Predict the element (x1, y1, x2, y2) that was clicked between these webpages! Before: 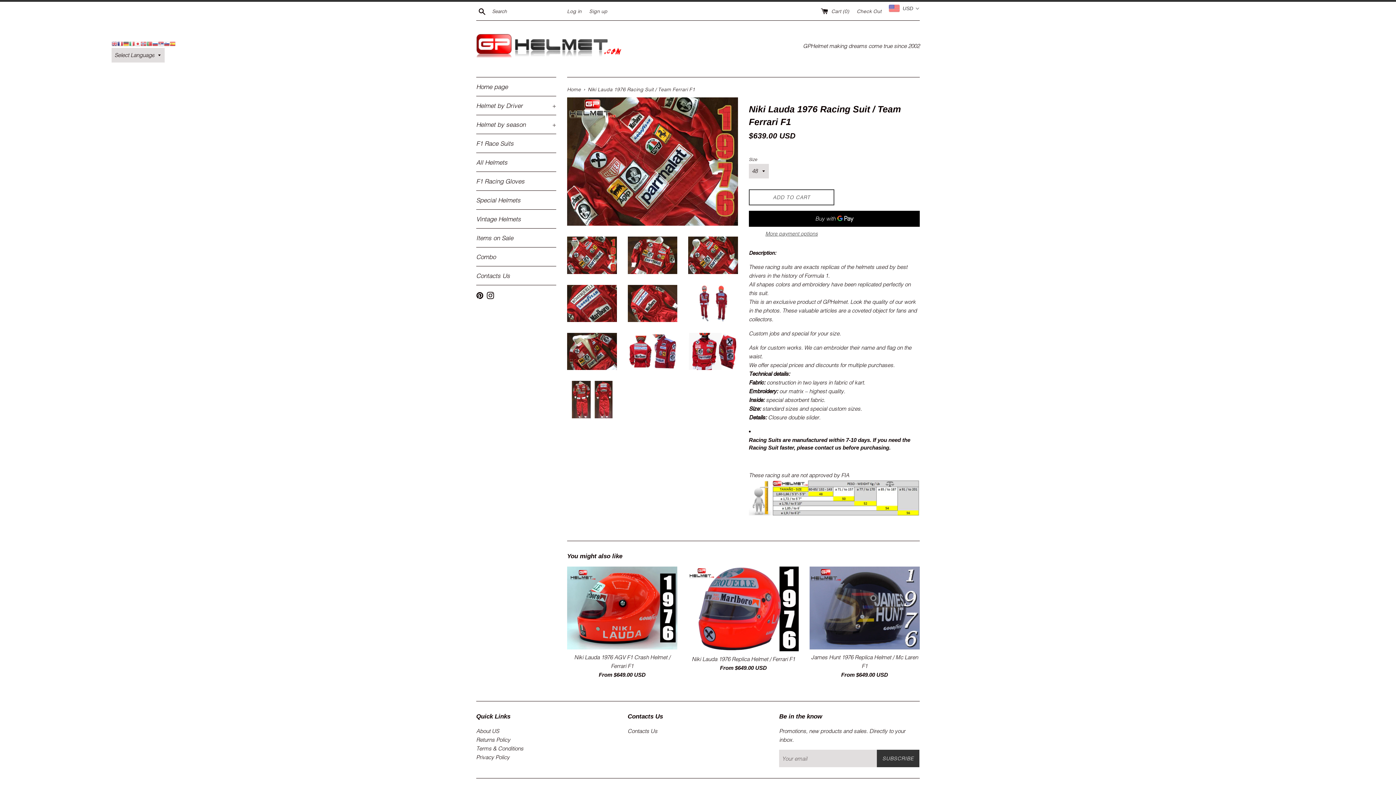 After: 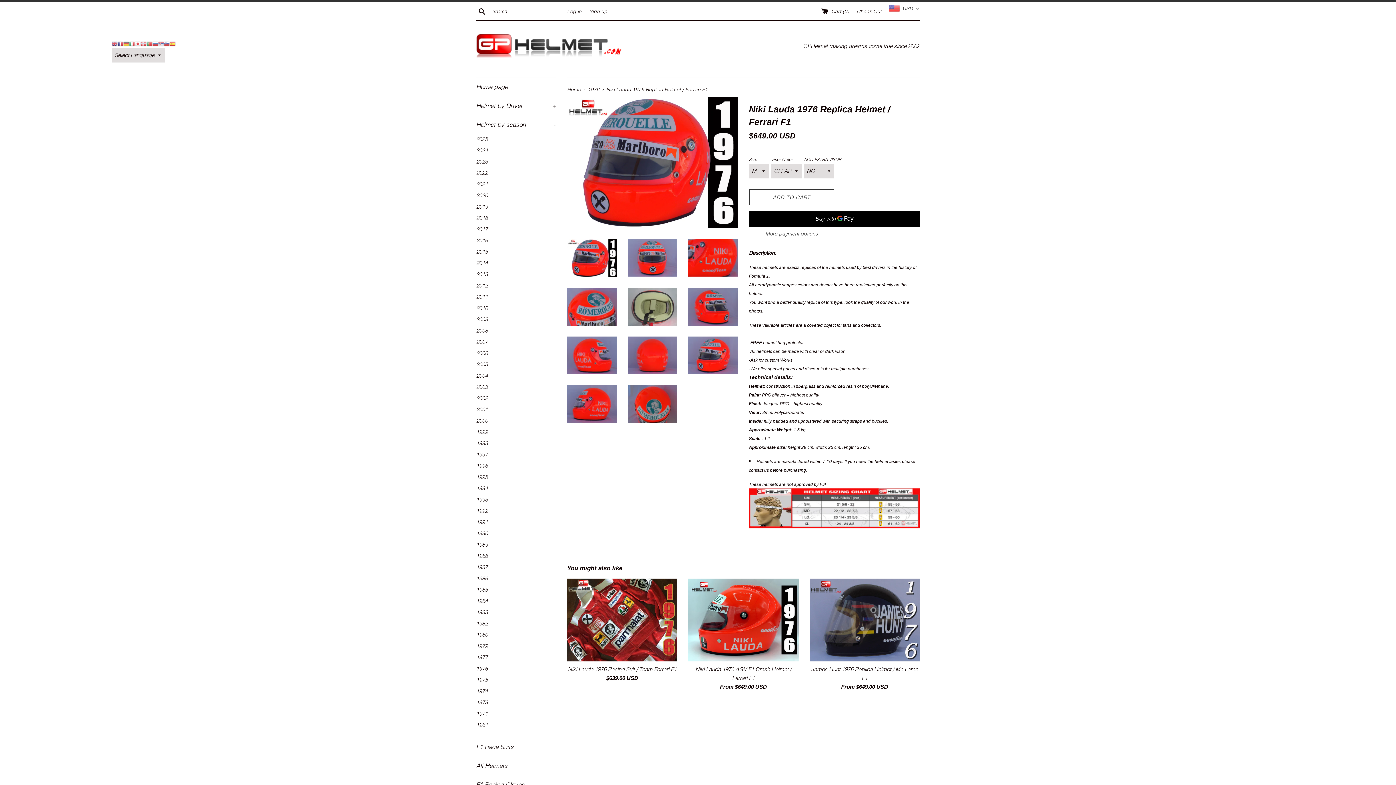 Action: bbox: (688, 566, 798, 651)